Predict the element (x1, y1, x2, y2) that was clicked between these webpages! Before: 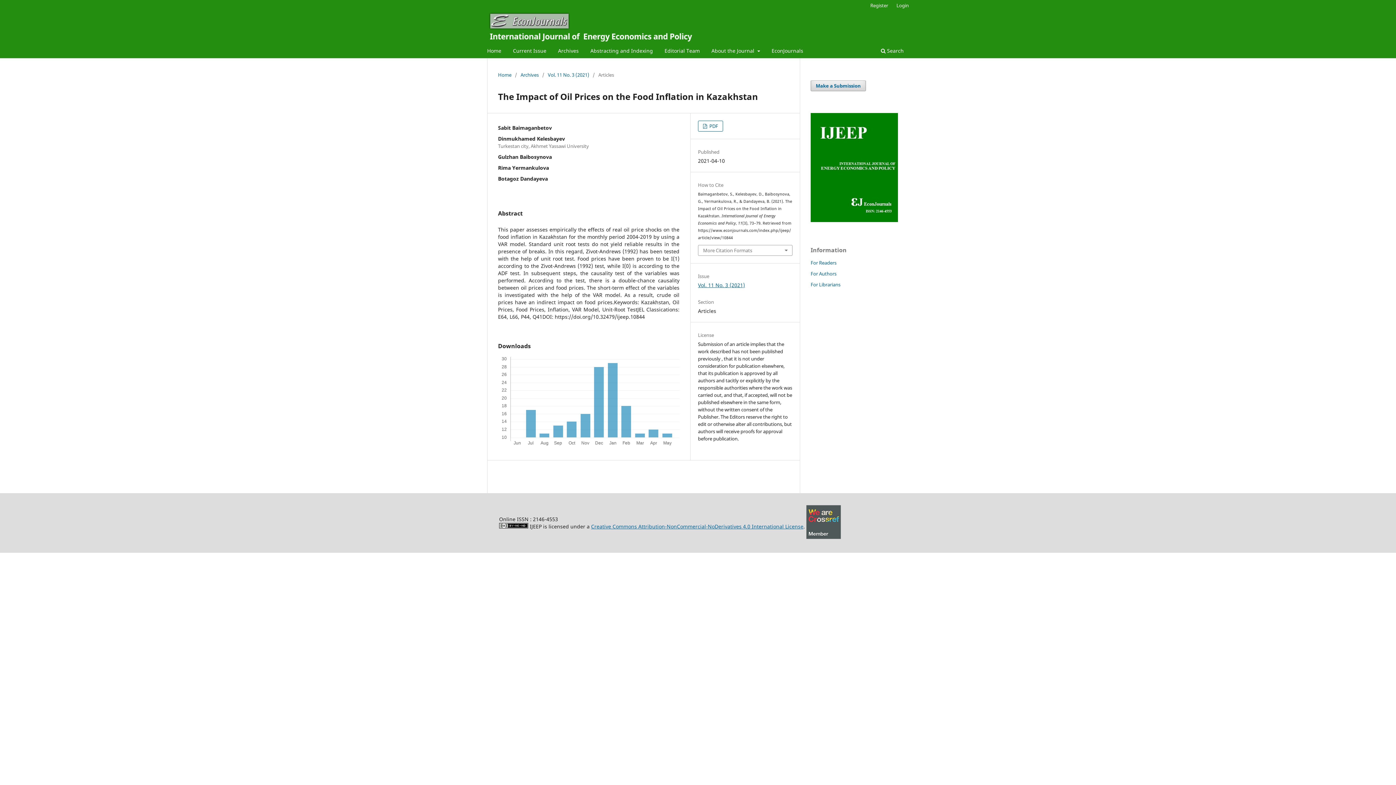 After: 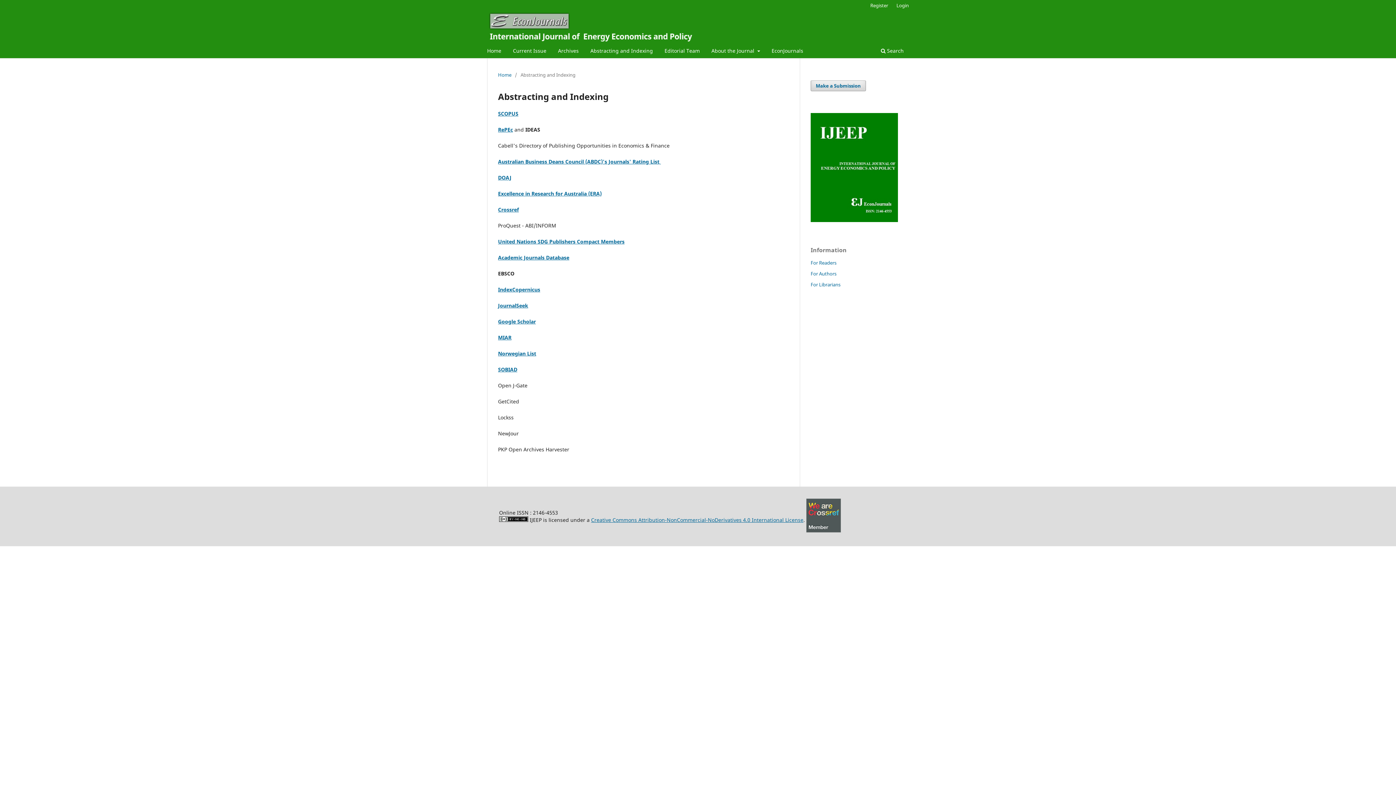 Action: bbox: (588, 45, 655, 58) label: Abstracting and Indexing